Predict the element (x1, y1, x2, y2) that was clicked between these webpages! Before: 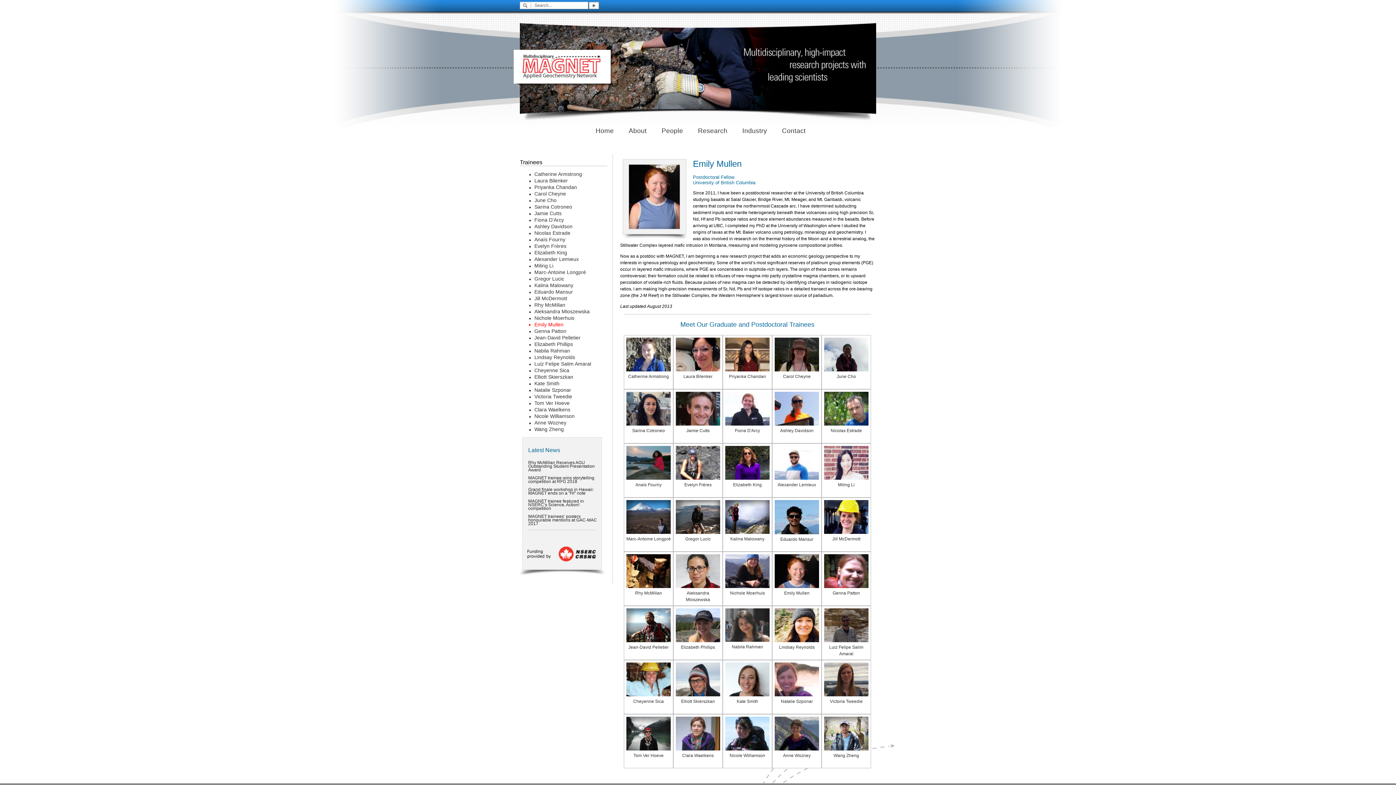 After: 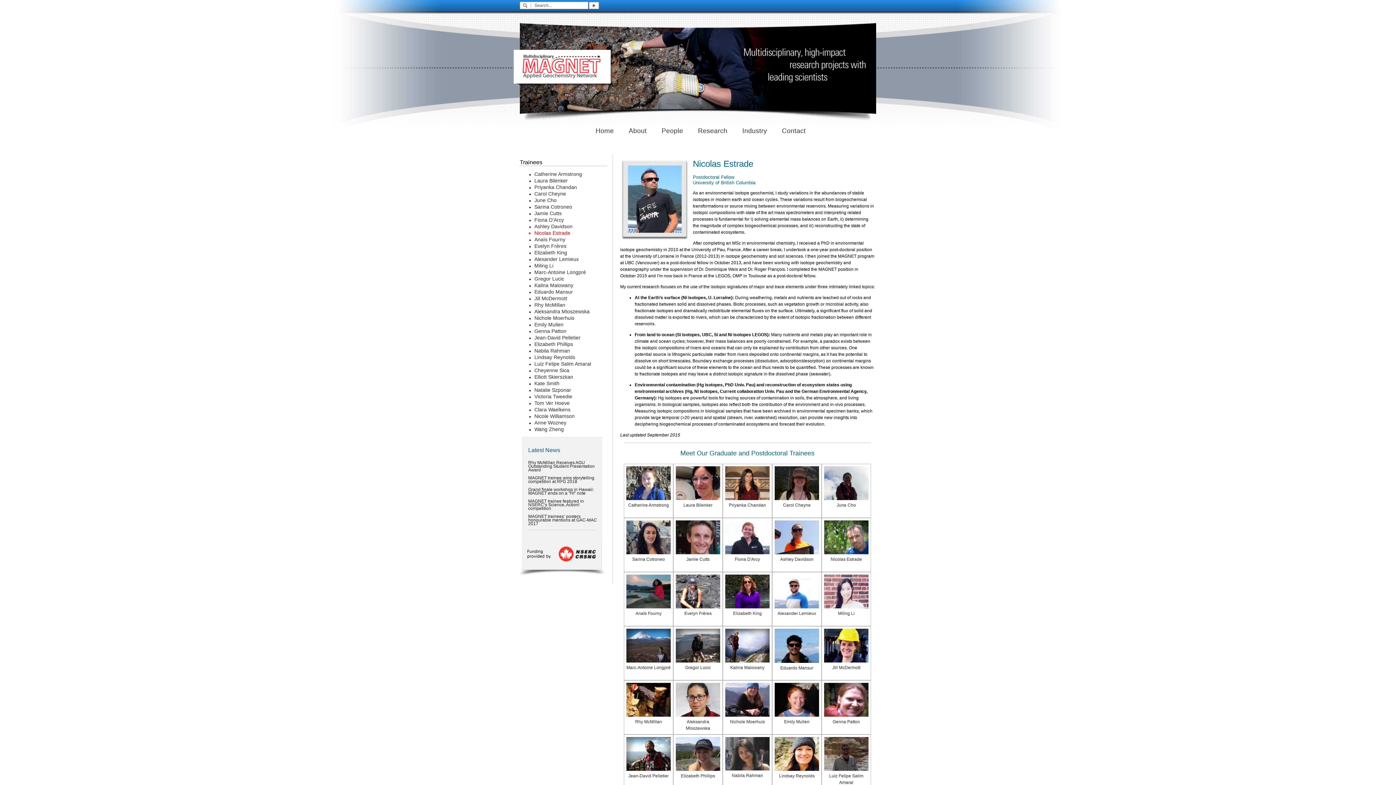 Action: label: Nicolas Estrade bbox: (821, 389, 871, 443)